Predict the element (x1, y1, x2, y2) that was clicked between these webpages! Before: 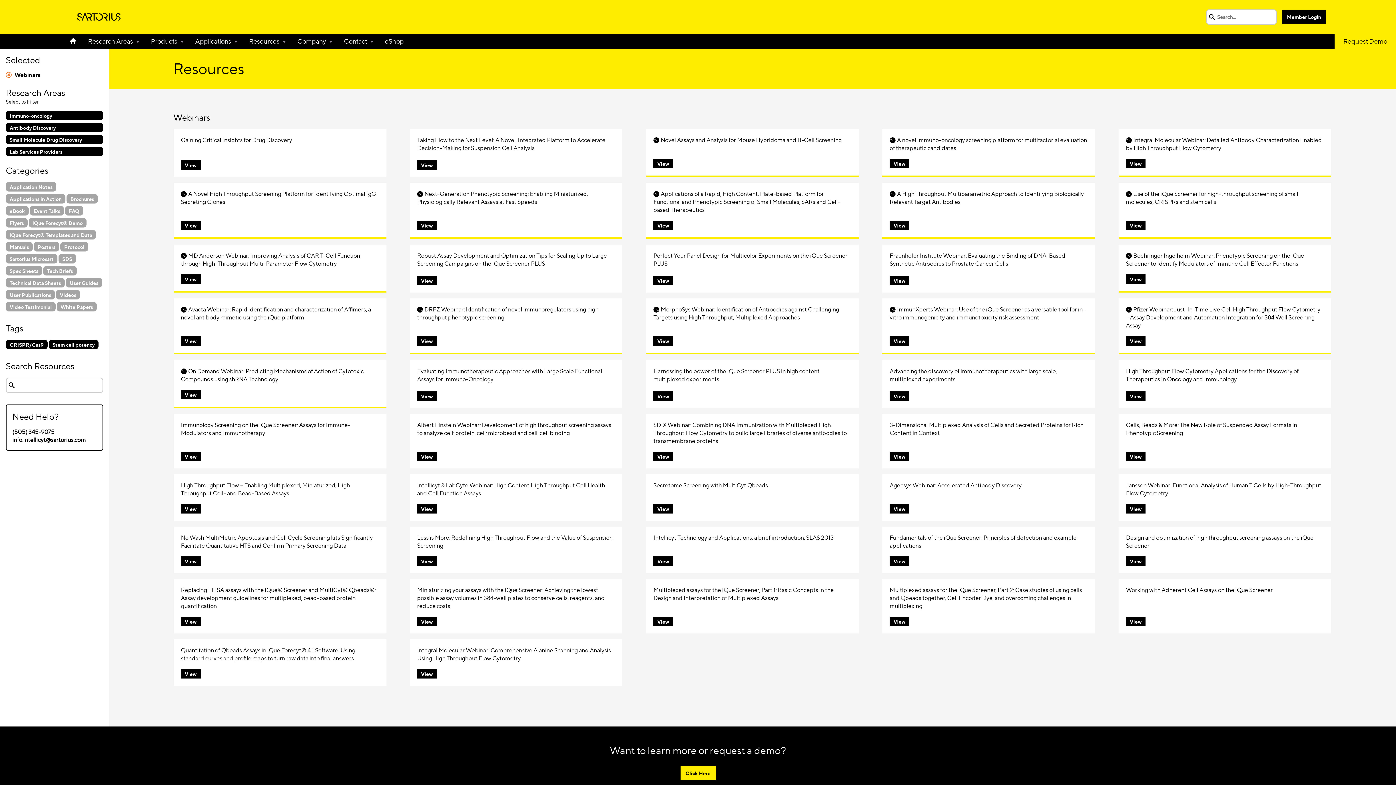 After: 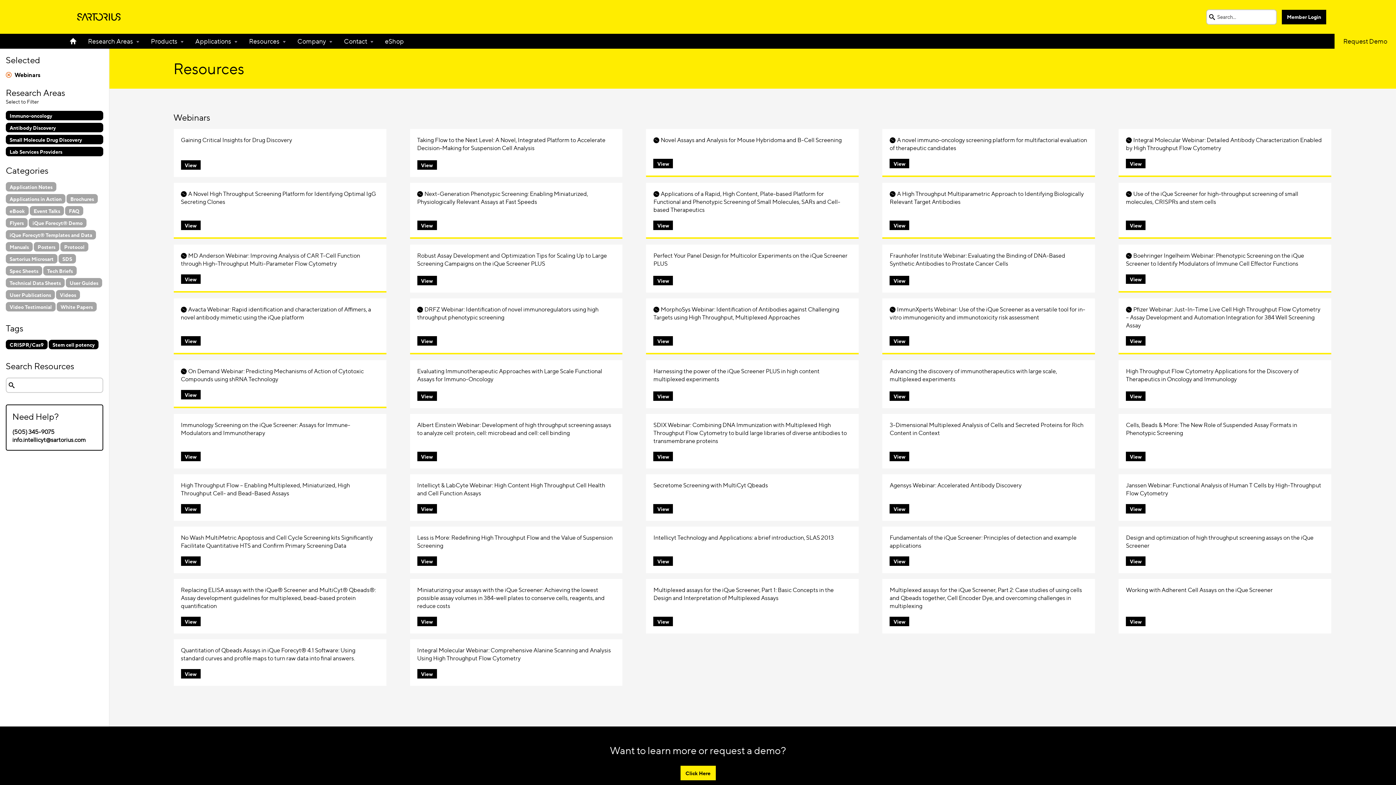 Action: label: info.intellicyt@sartorius.com bbox: (12, 436, 85, 443)